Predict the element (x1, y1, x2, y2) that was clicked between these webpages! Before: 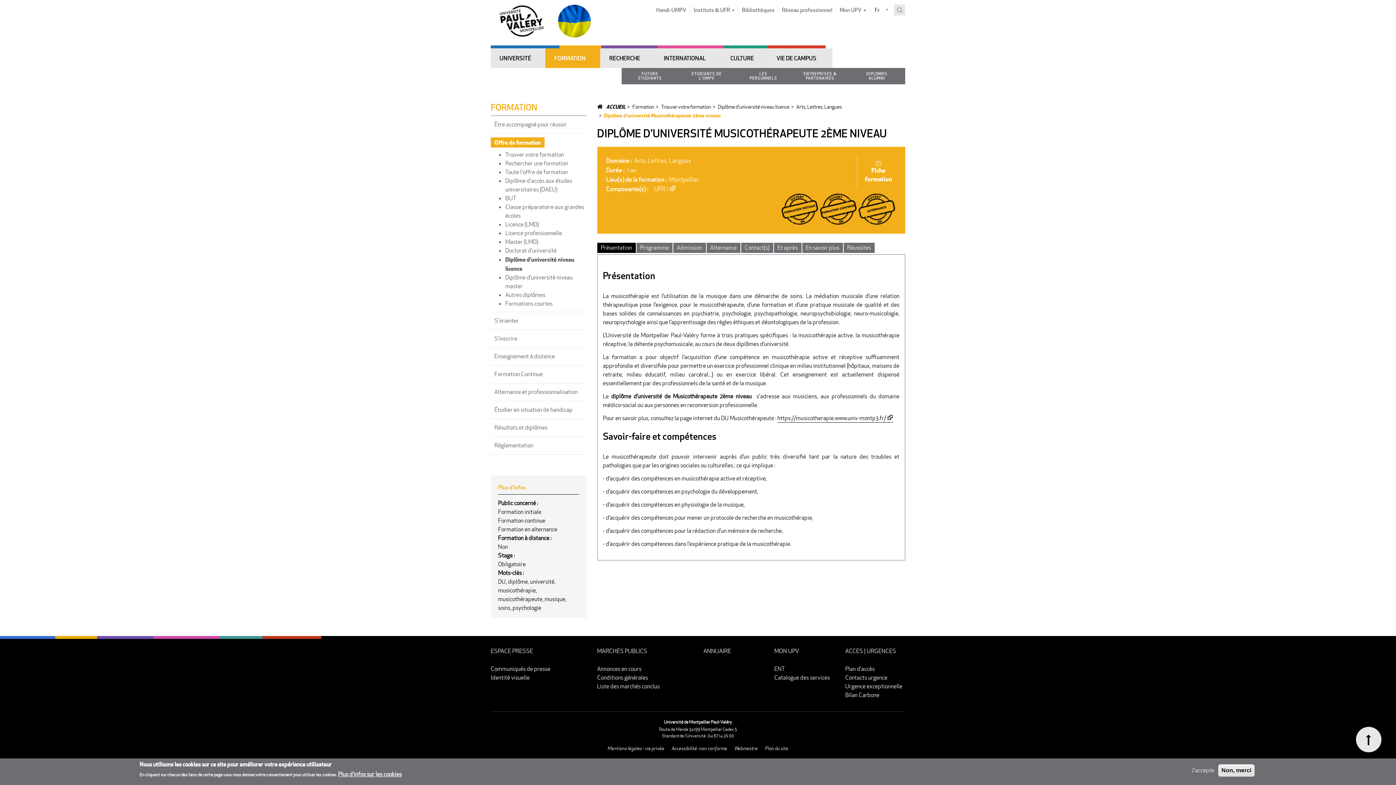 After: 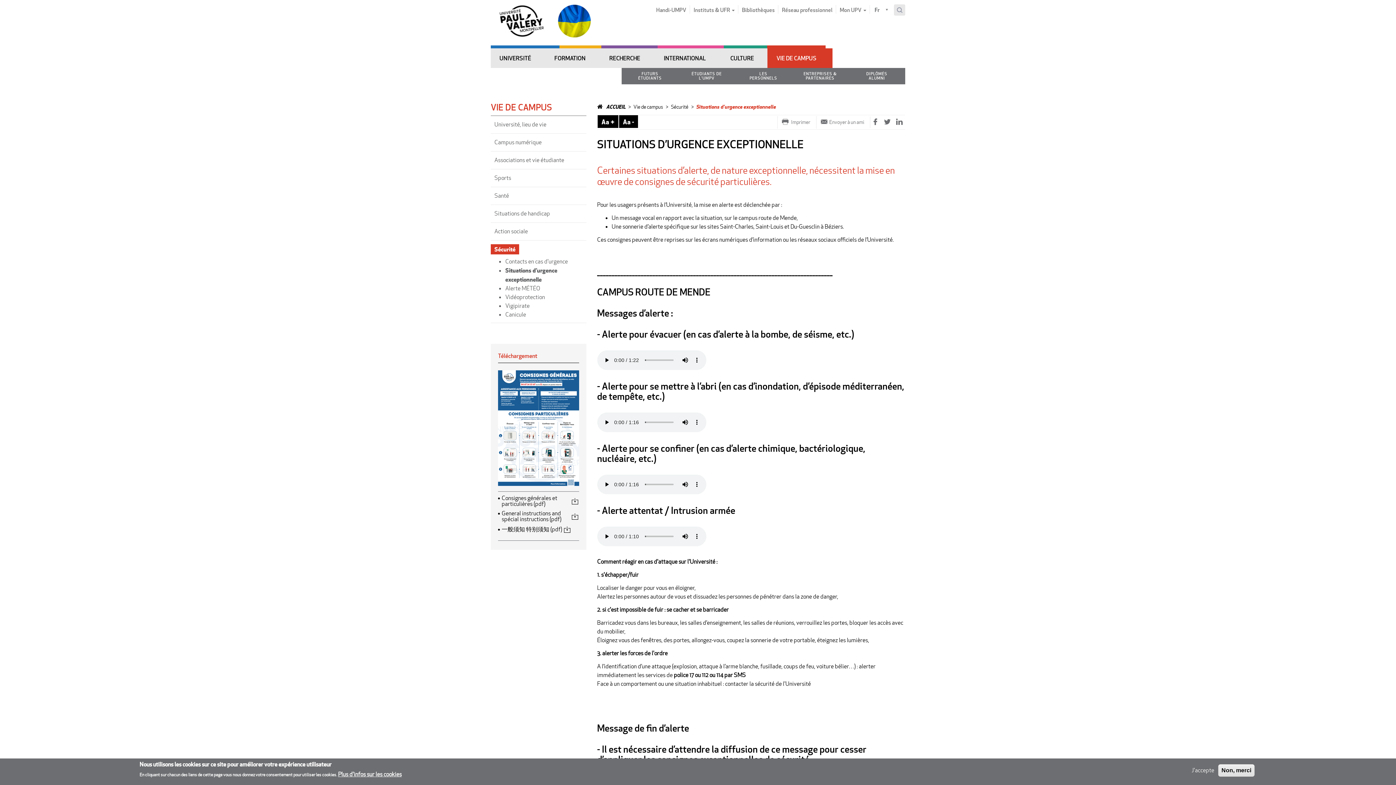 Action: bbox: (845, 682, 902, 690) label: Urgence exceptionnelle